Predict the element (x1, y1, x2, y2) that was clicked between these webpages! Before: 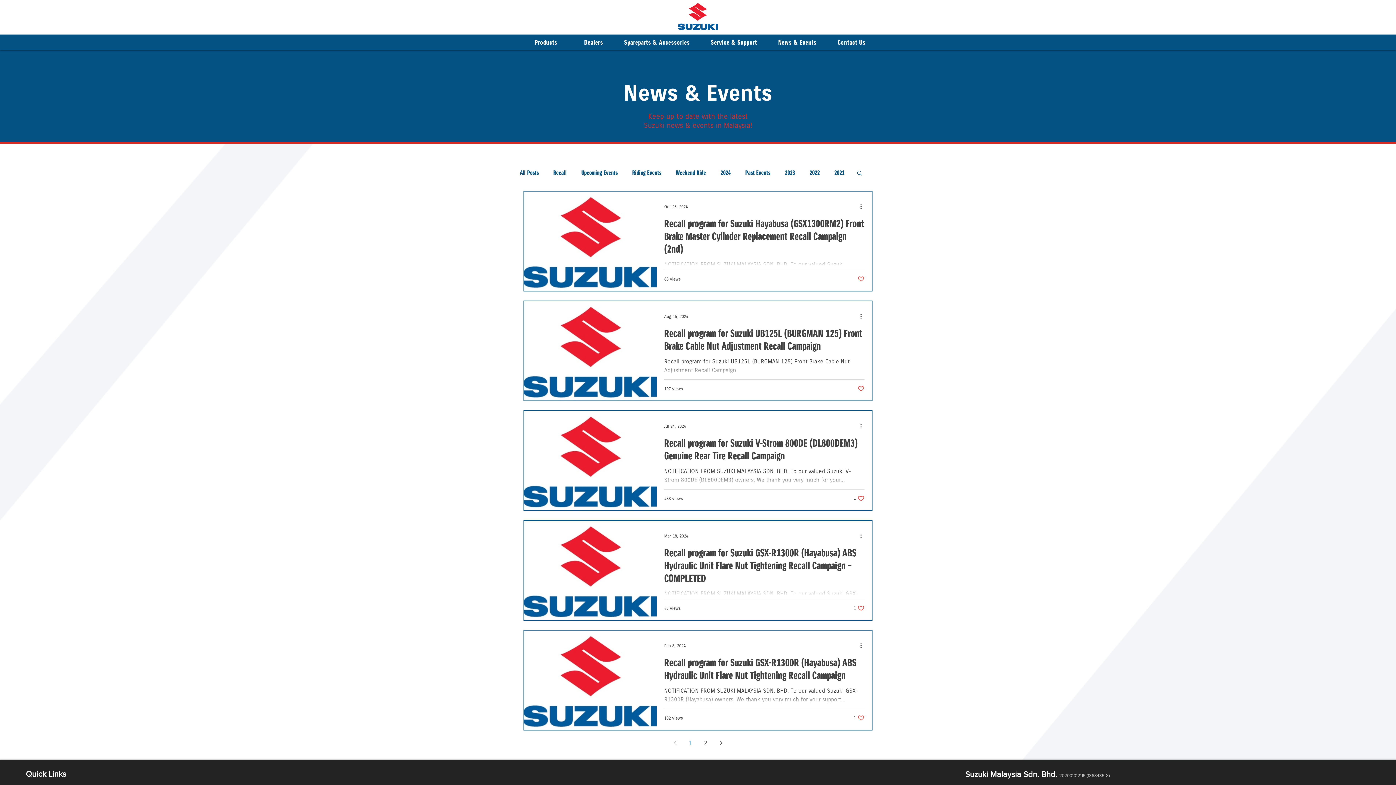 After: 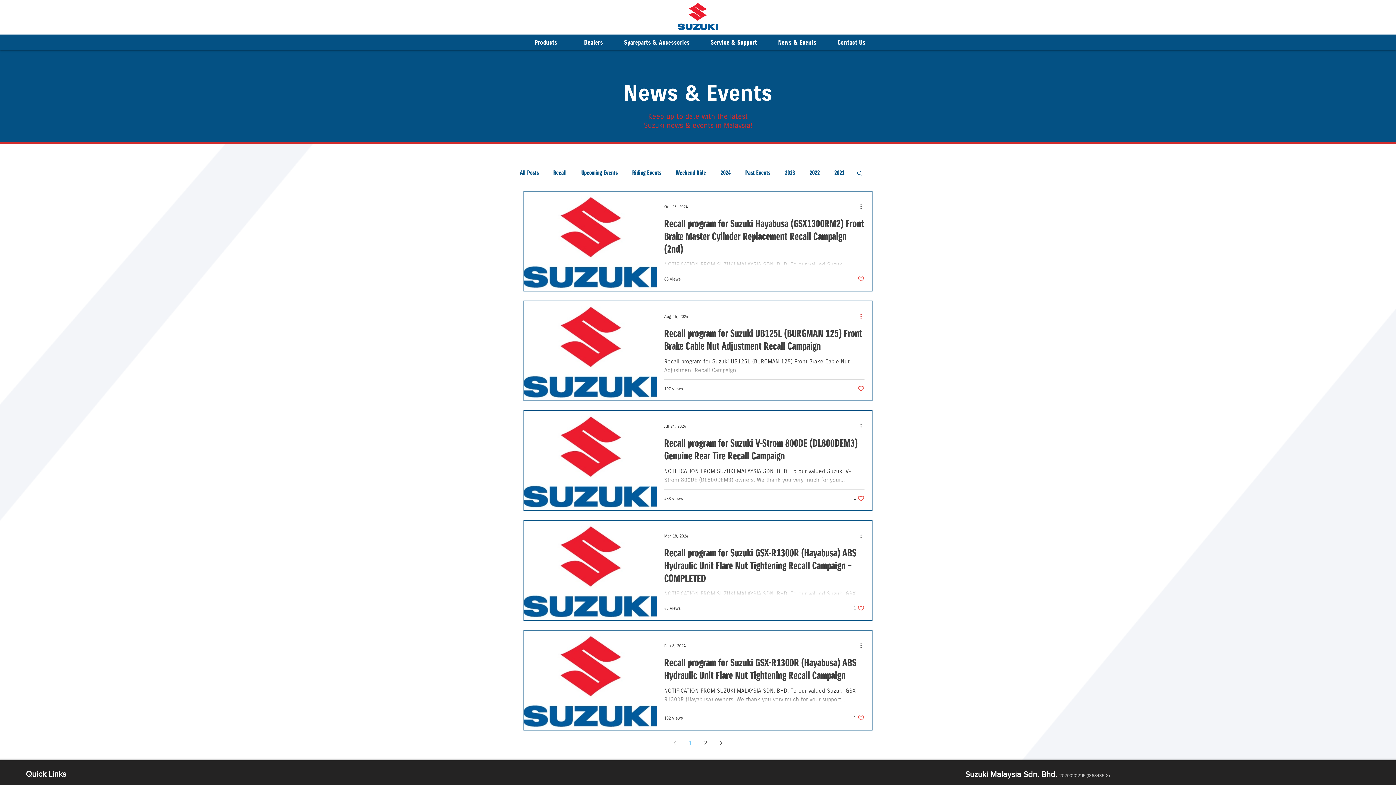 Action: label: More actions bbox: (859, 312, 868, 320)